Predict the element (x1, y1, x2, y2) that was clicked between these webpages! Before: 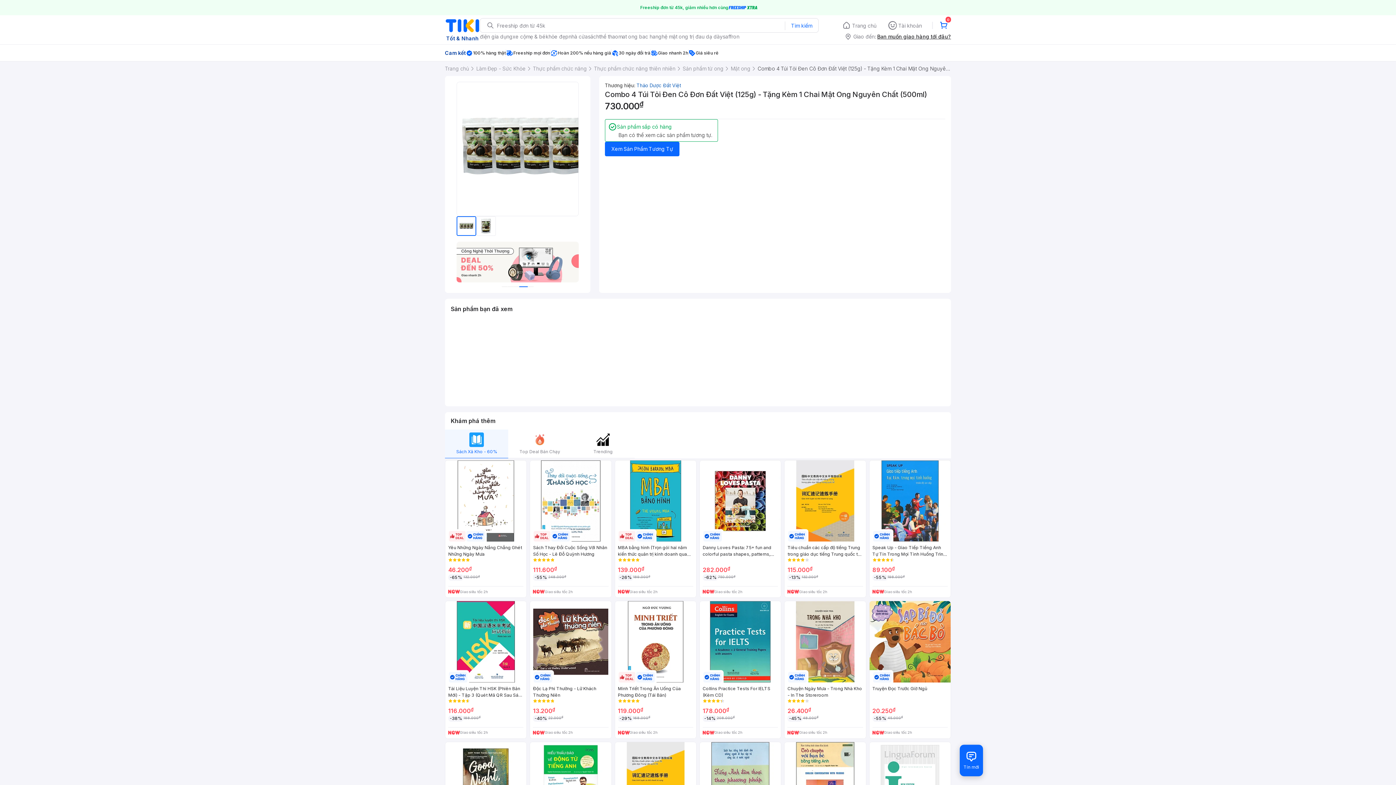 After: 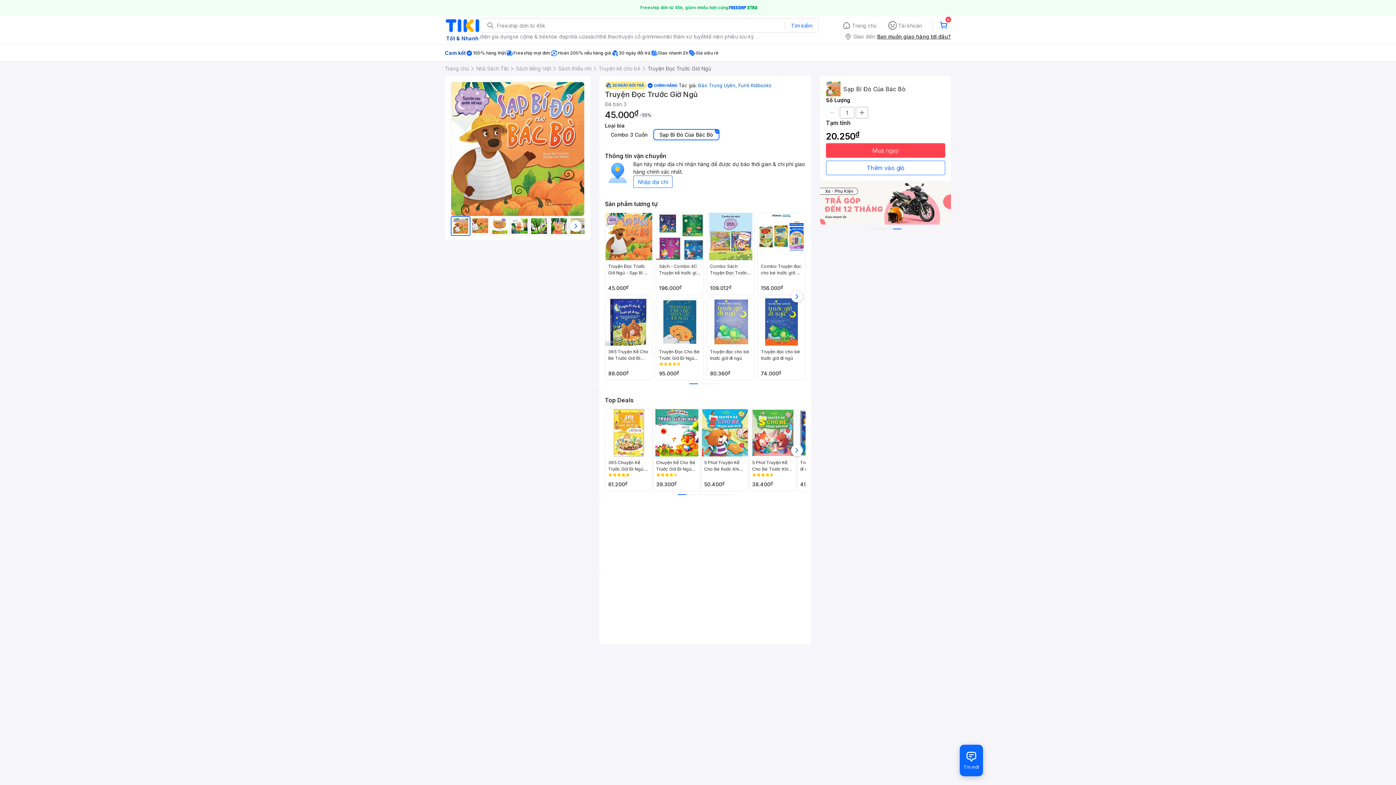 Action: bbox: (869, 601, 951, 739) label: Truyện Đọc Trước Giờ Ngủ
20.250₫
-55%
45.000₫
Giao siêu tốc 2h